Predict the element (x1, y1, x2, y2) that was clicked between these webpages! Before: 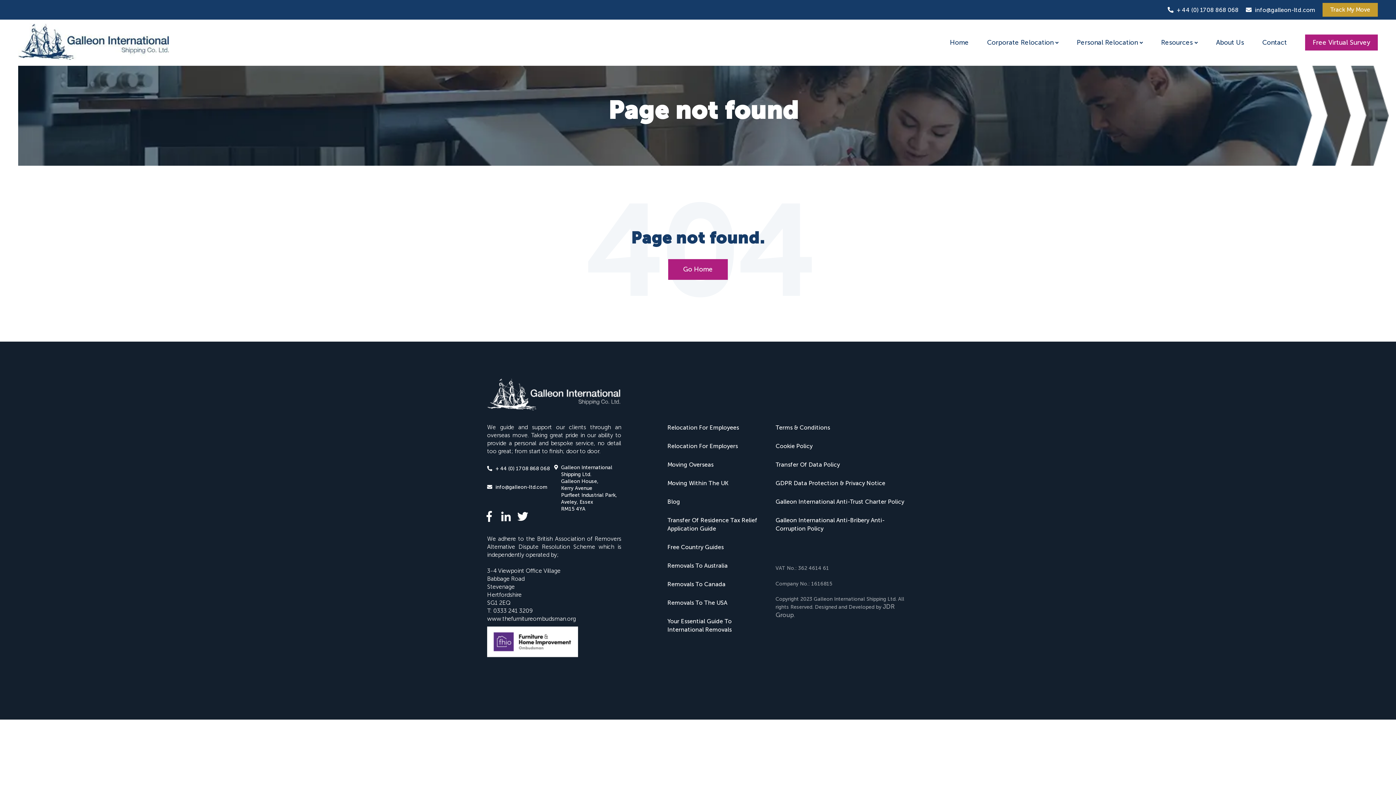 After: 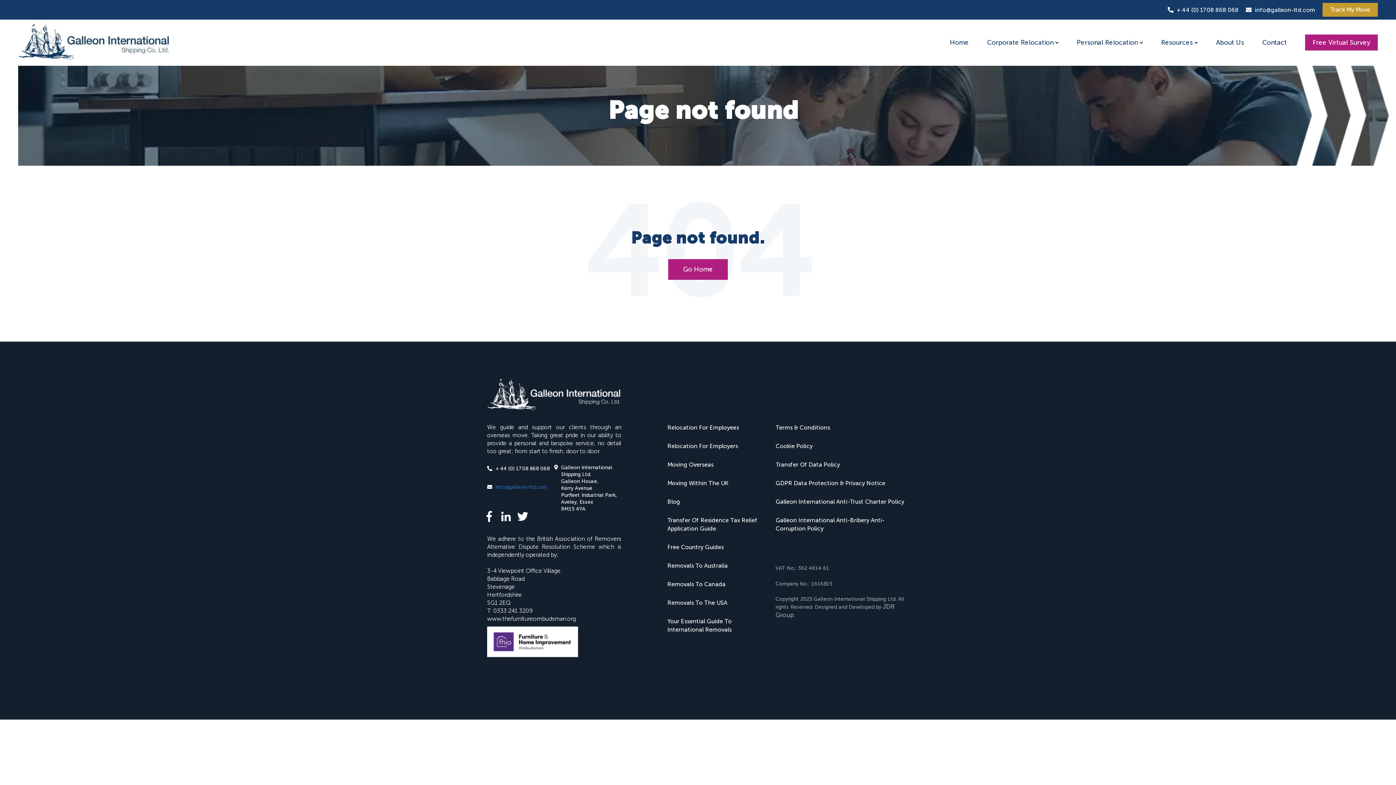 Action: label: info@galleon-ltd.com bbox: (495, 484, 547, 490)